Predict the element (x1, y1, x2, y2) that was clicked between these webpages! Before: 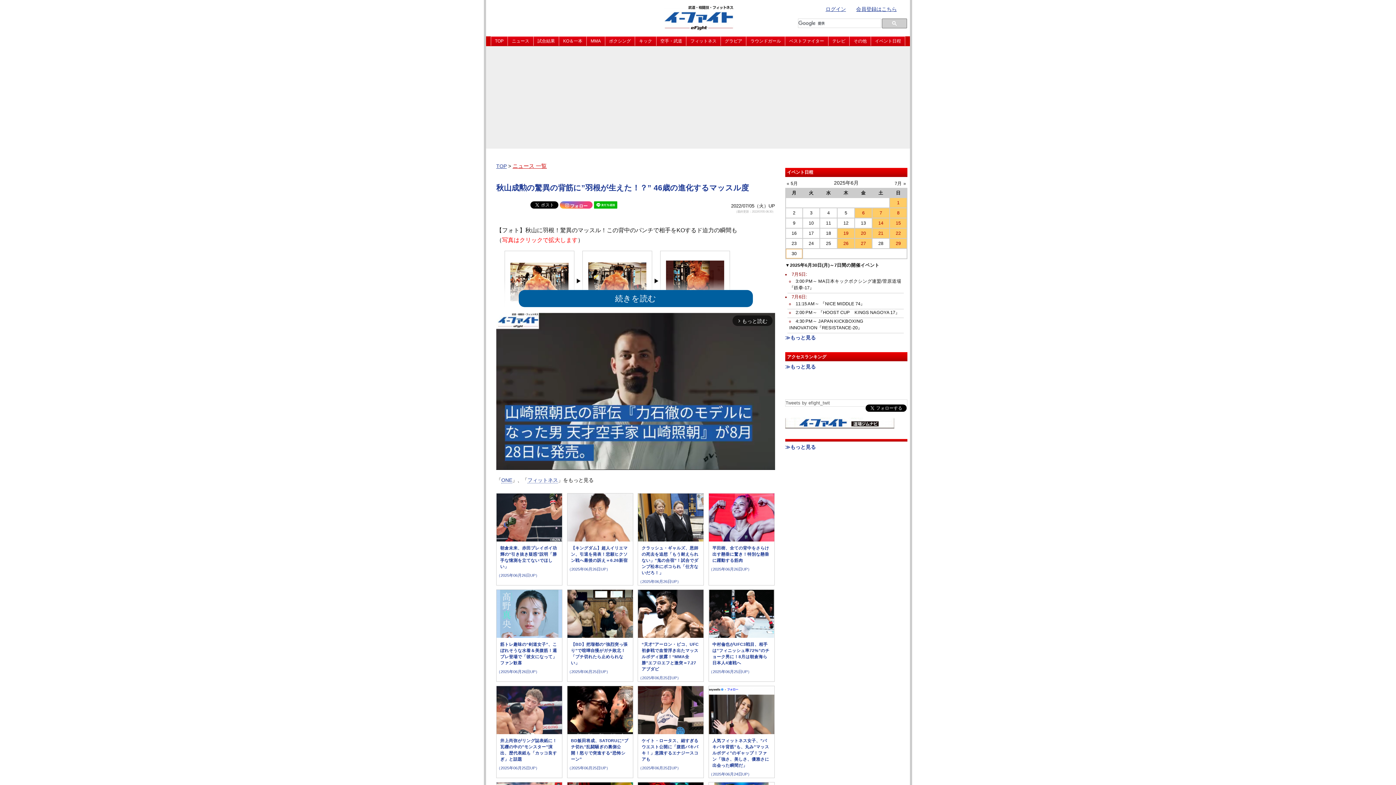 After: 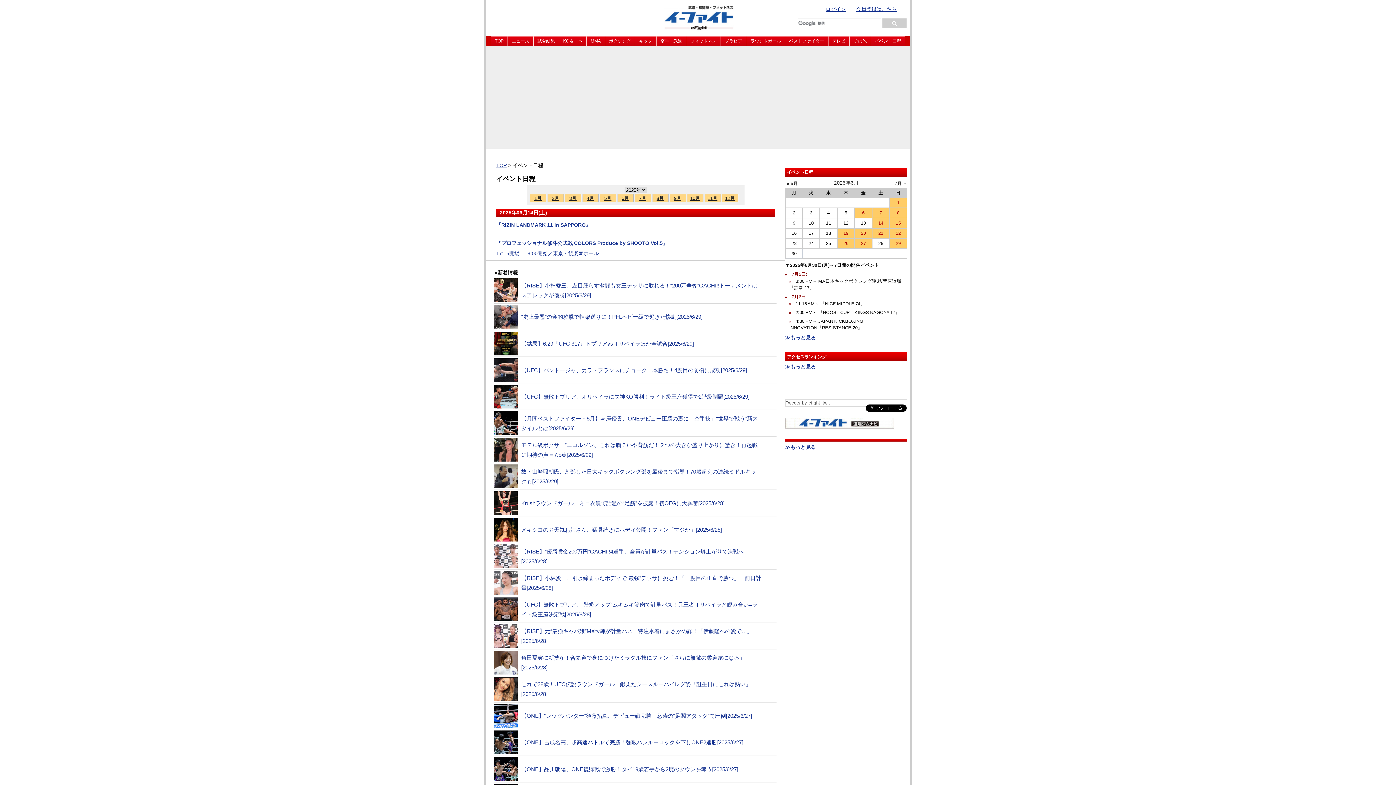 Action: bbox: (874, 219, 887, 226) label: 14